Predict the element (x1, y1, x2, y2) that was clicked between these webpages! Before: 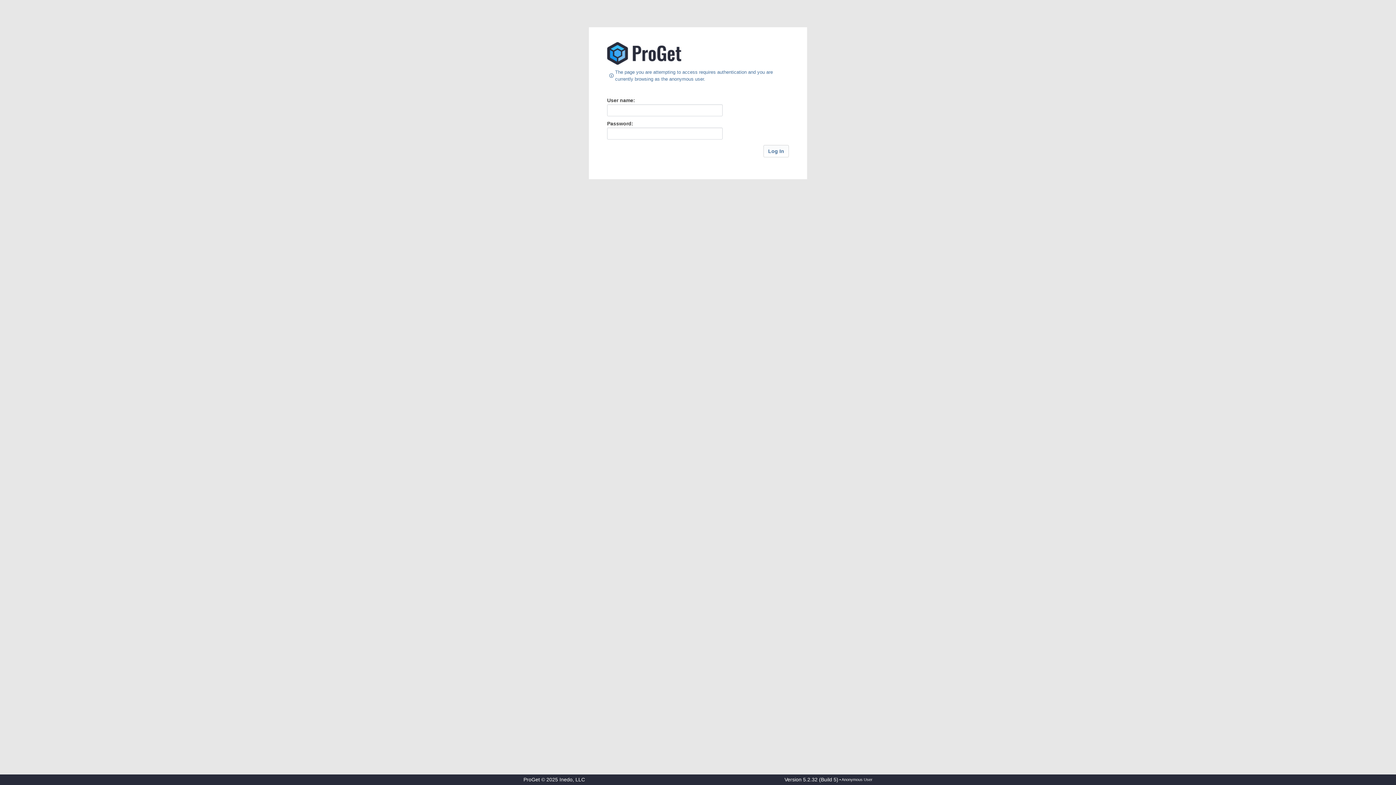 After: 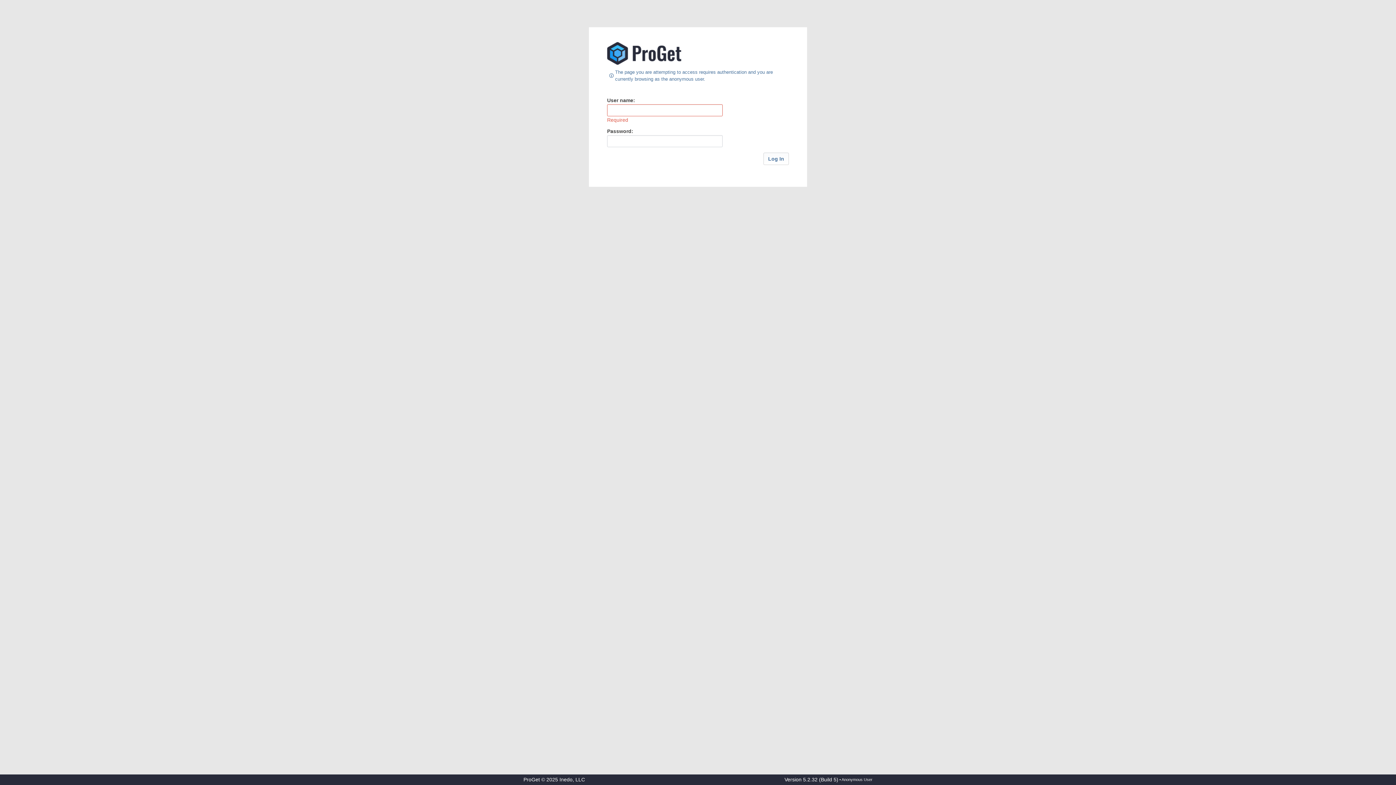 Action: bbox: (763, 145, 789, 157) label: Log In